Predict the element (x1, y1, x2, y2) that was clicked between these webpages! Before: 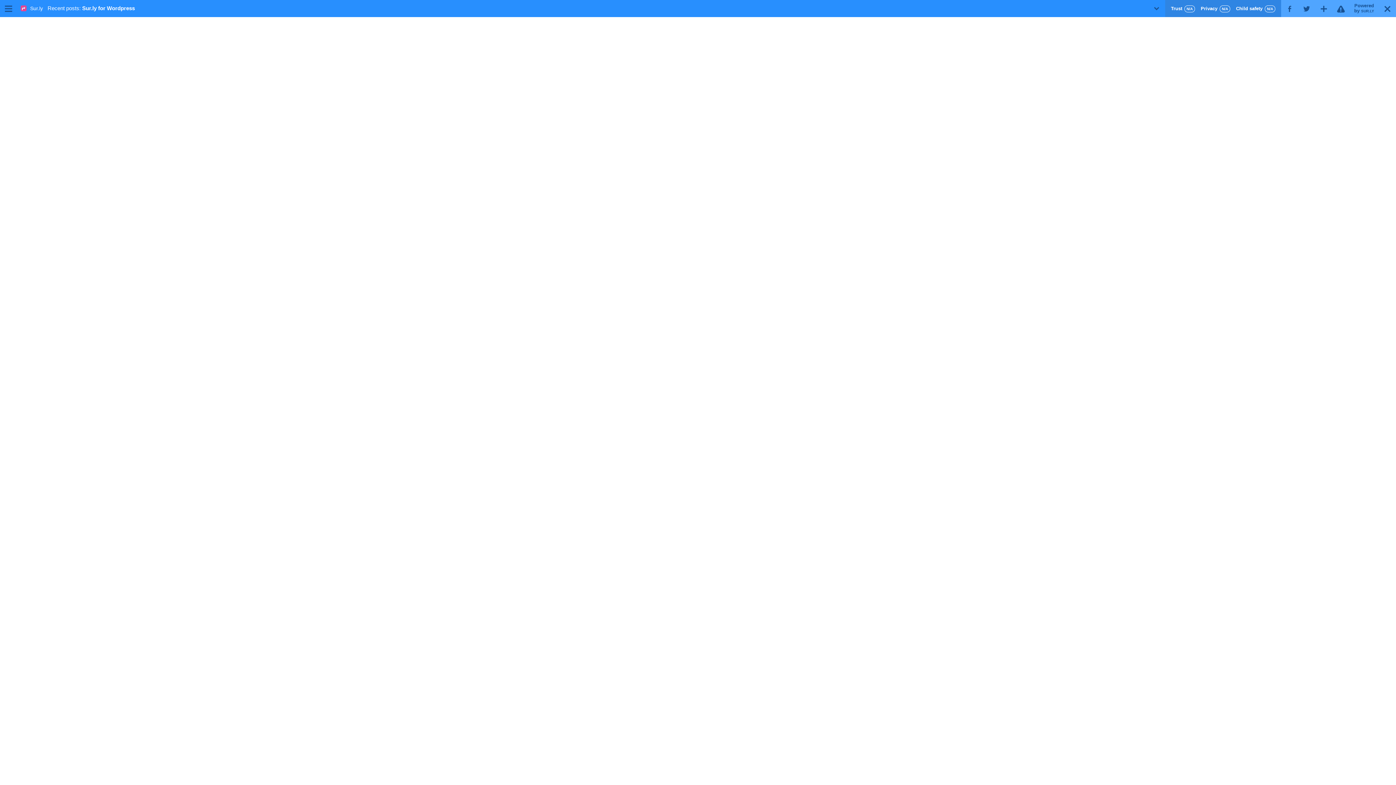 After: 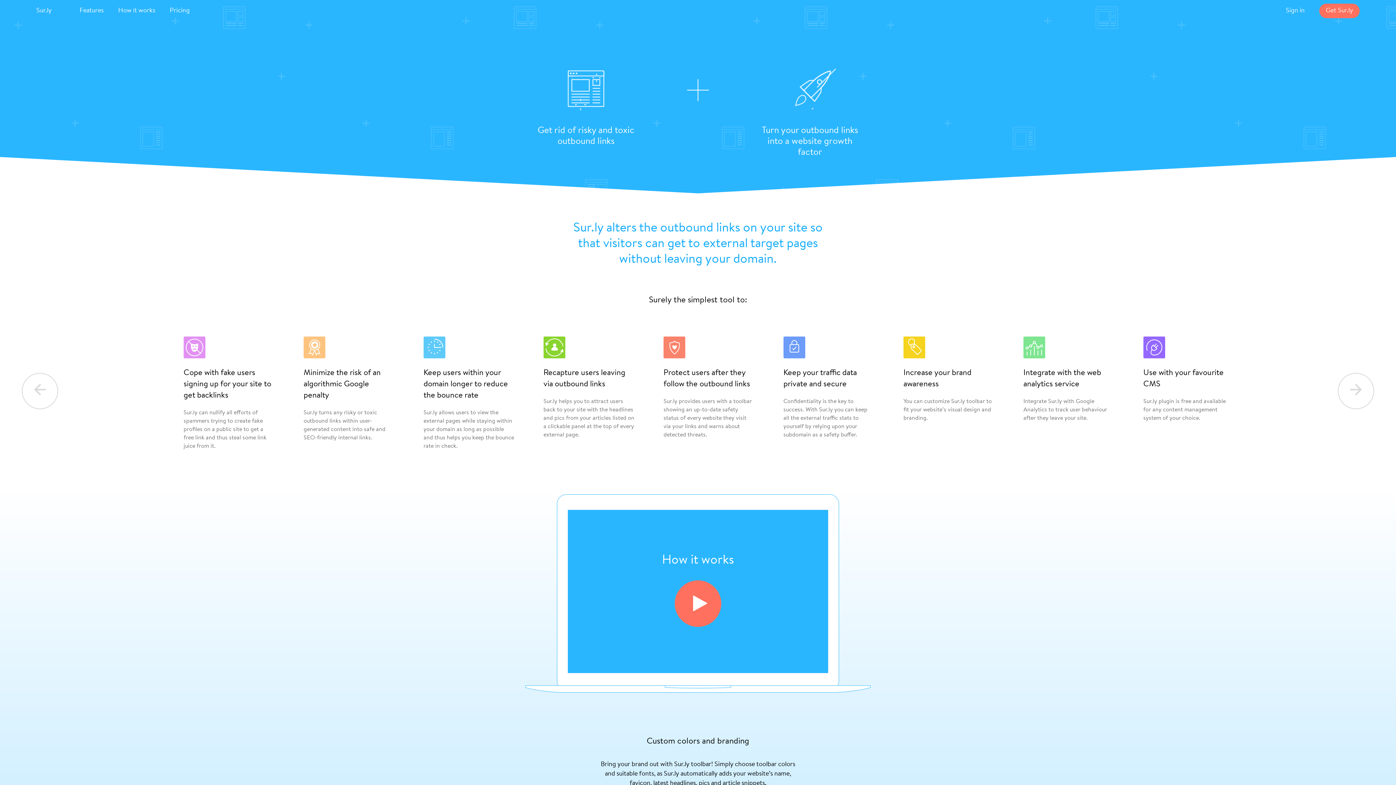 Action: bbox: (30, 2, 42, 13) label: Sur.ly